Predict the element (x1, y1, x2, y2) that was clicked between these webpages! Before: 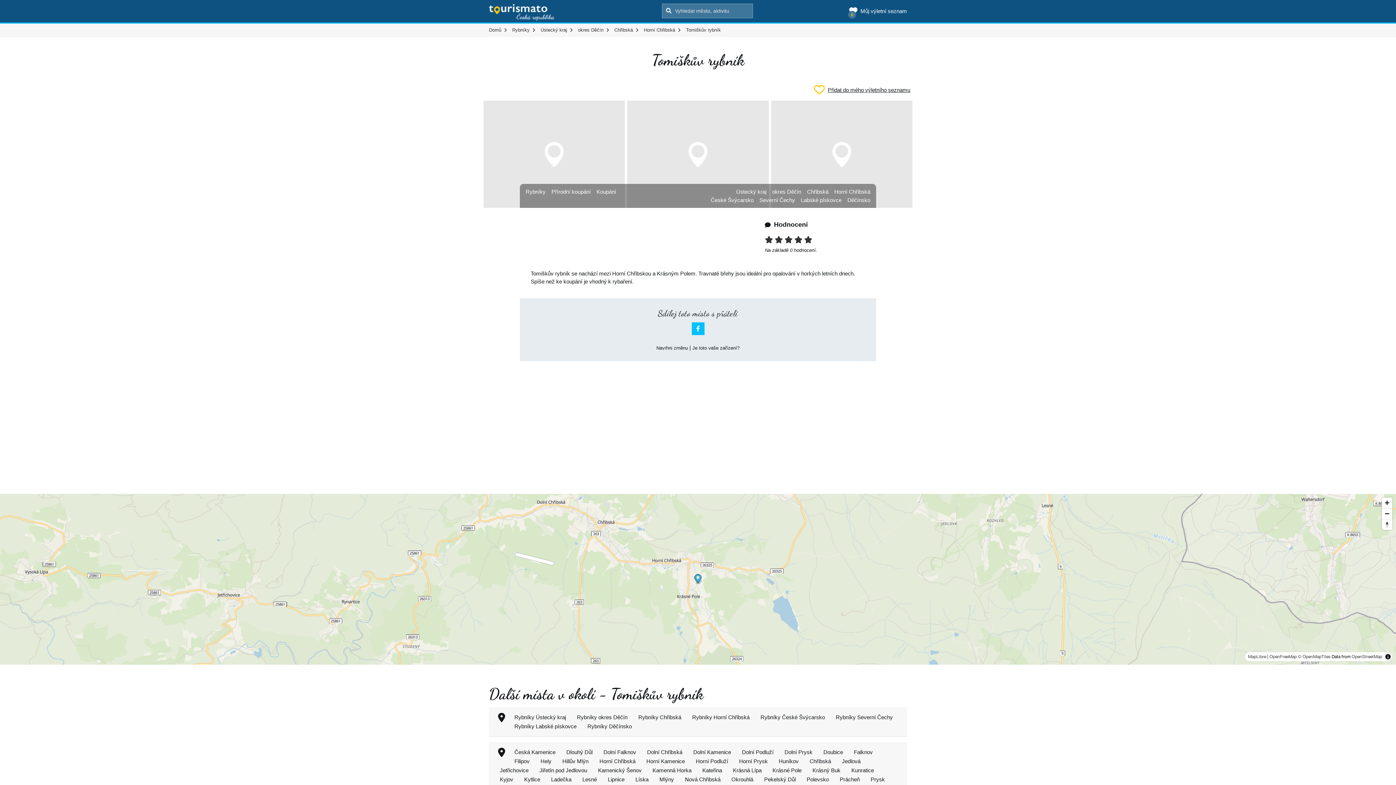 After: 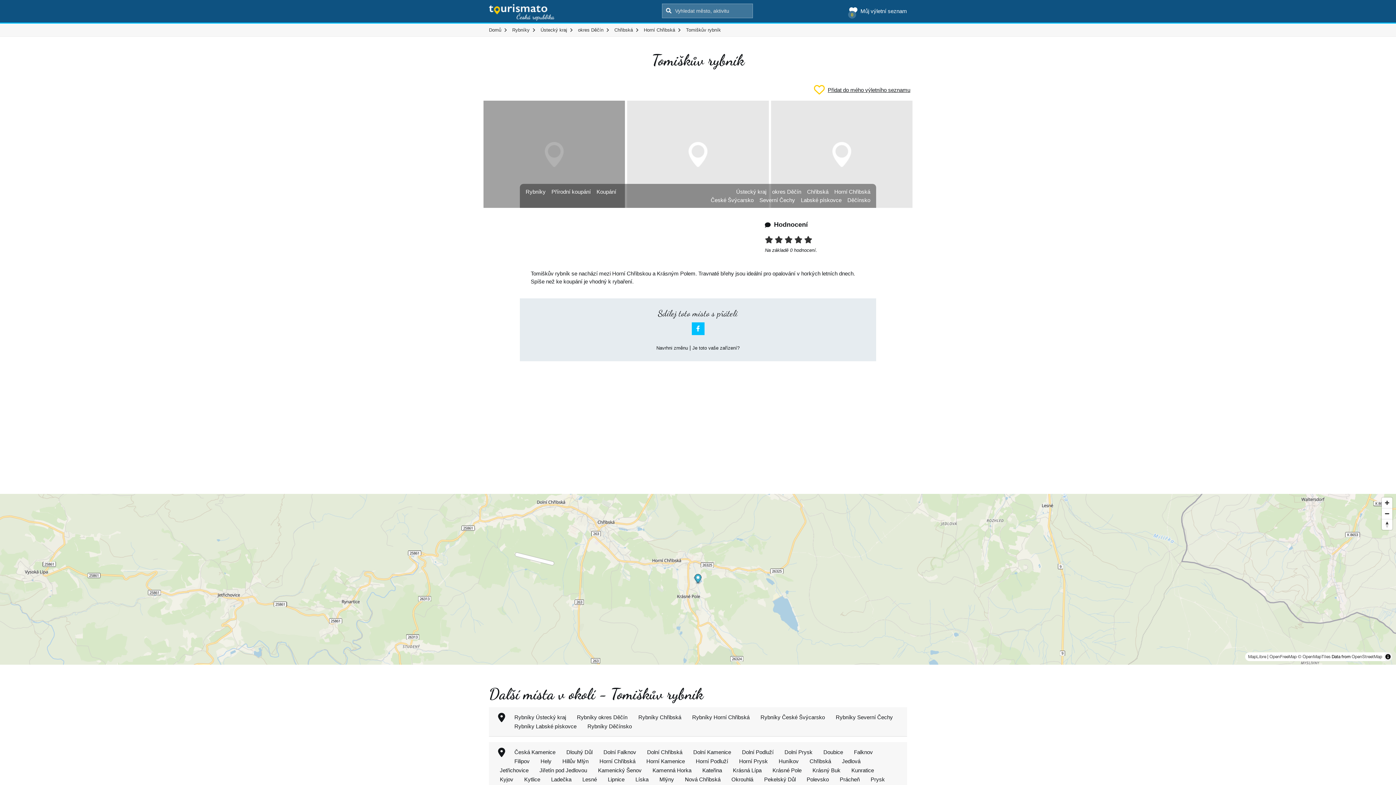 Action: bbox: (483, 100, 625, 208)